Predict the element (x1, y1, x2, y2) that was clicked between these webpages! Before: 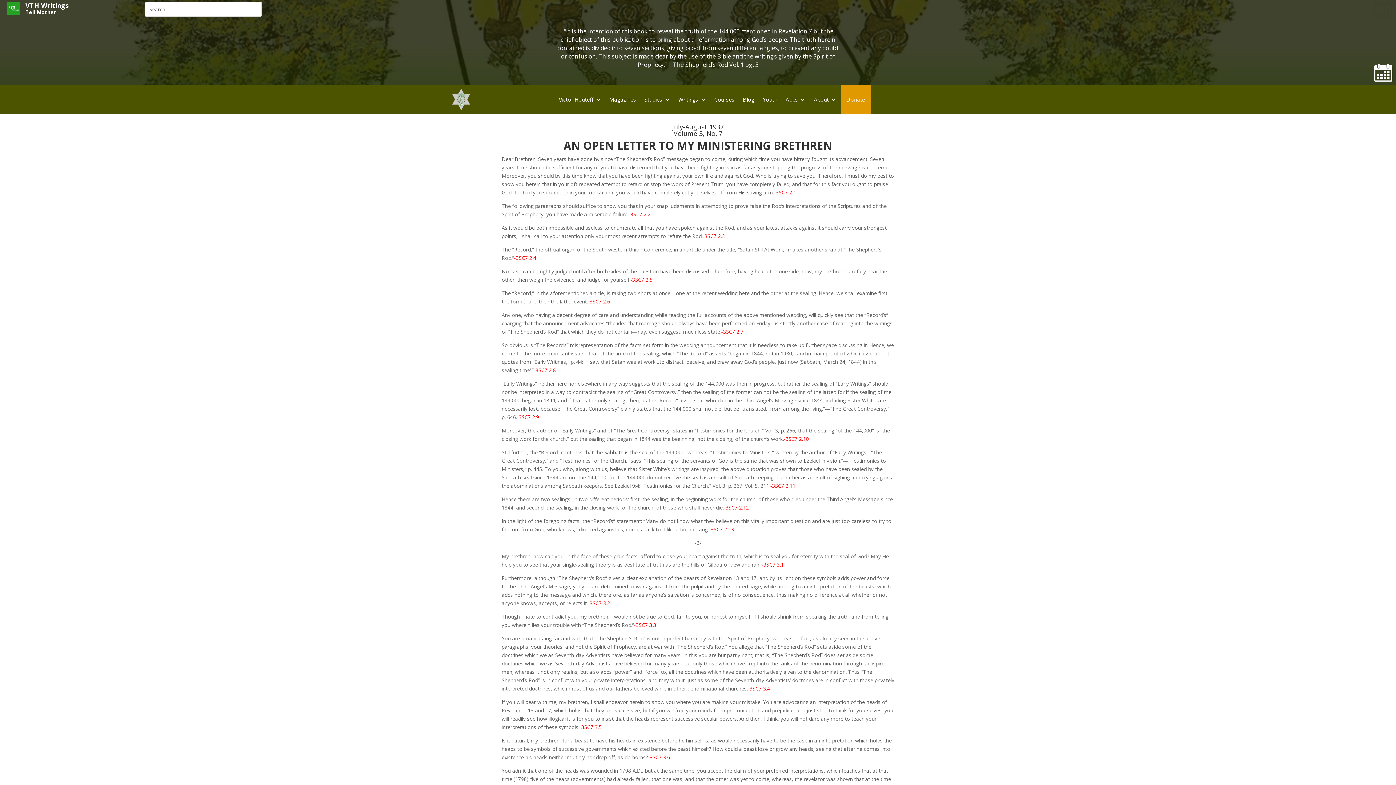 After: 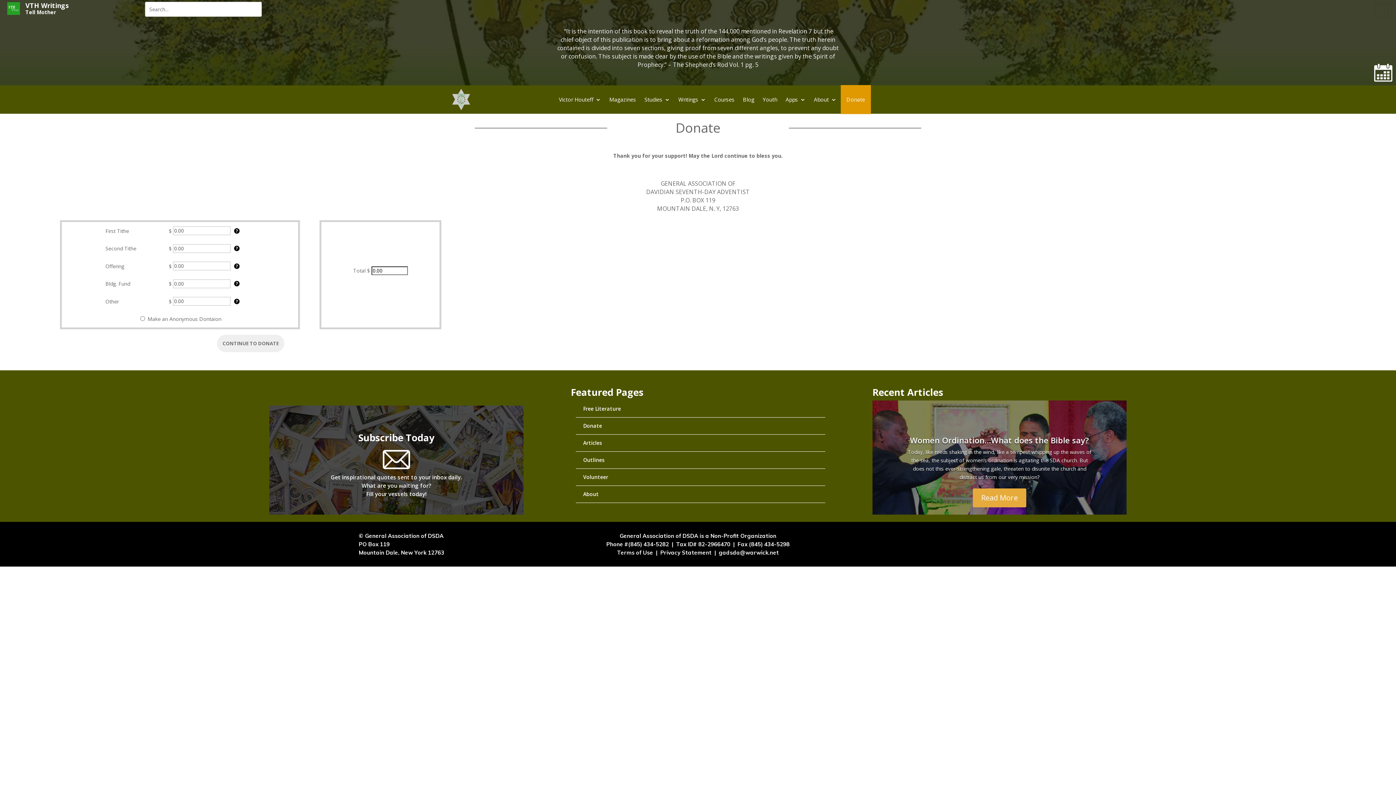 Action: bbox: (846, 85, 865, 114) label: Donate